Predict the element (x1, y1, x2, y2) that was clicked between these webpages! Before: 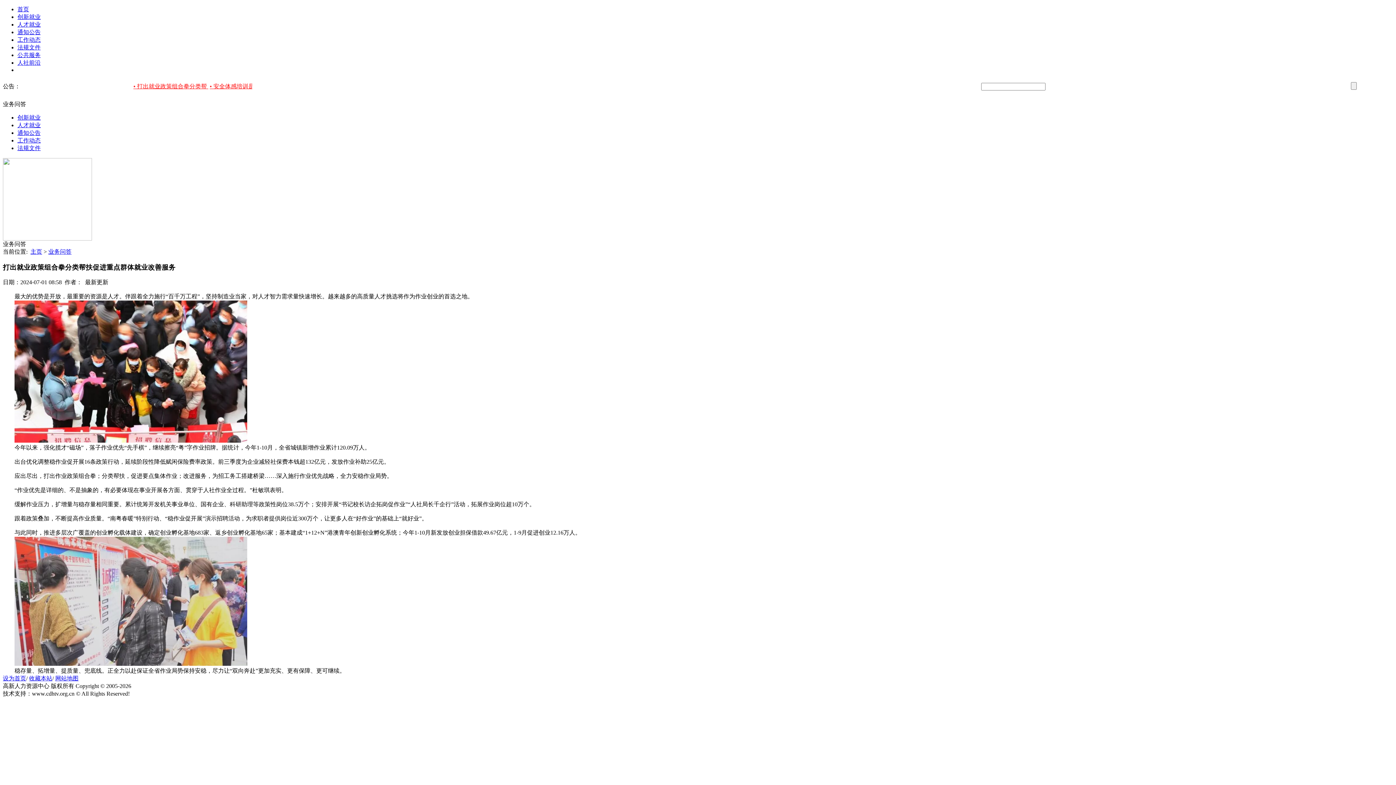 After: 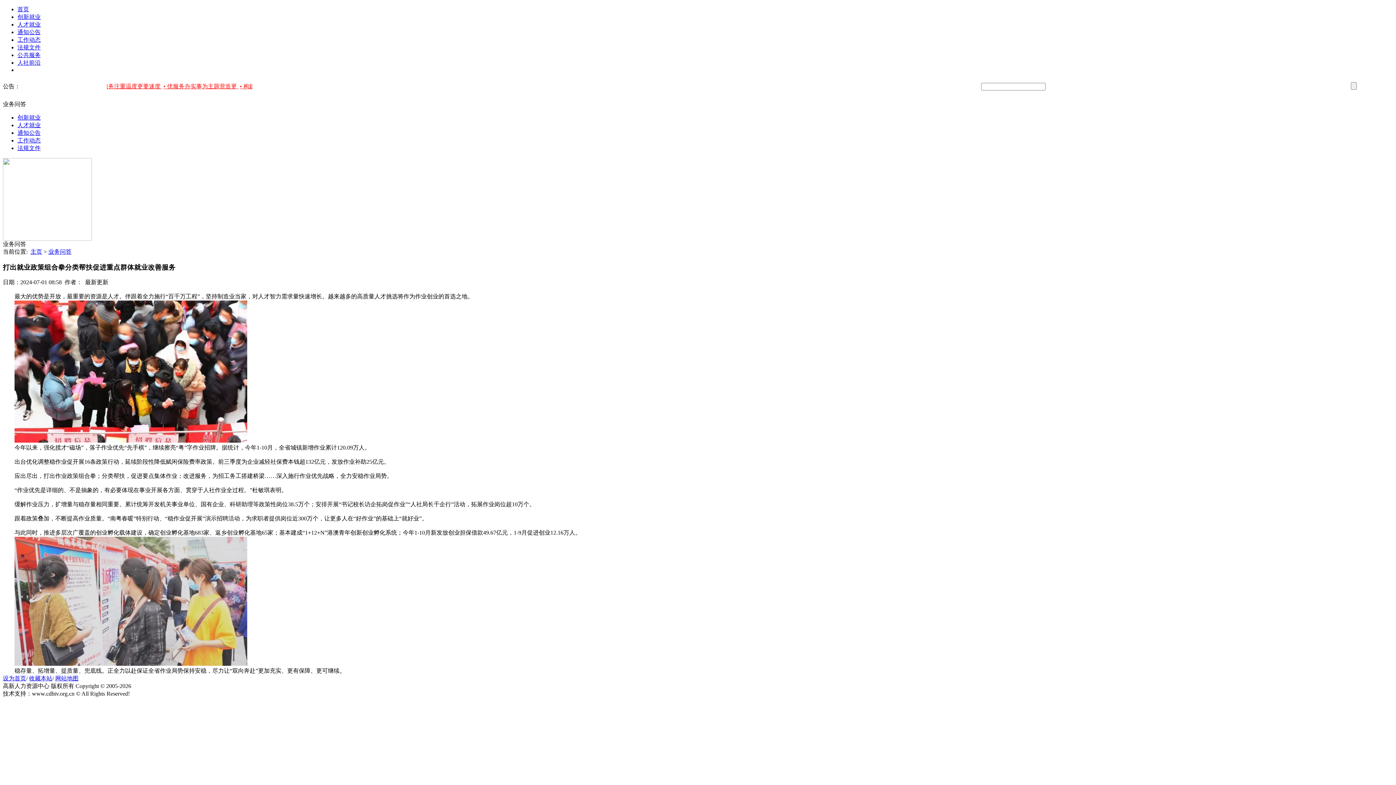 Action: label: 设为首页 bbox: (2, 675, 26, 681)